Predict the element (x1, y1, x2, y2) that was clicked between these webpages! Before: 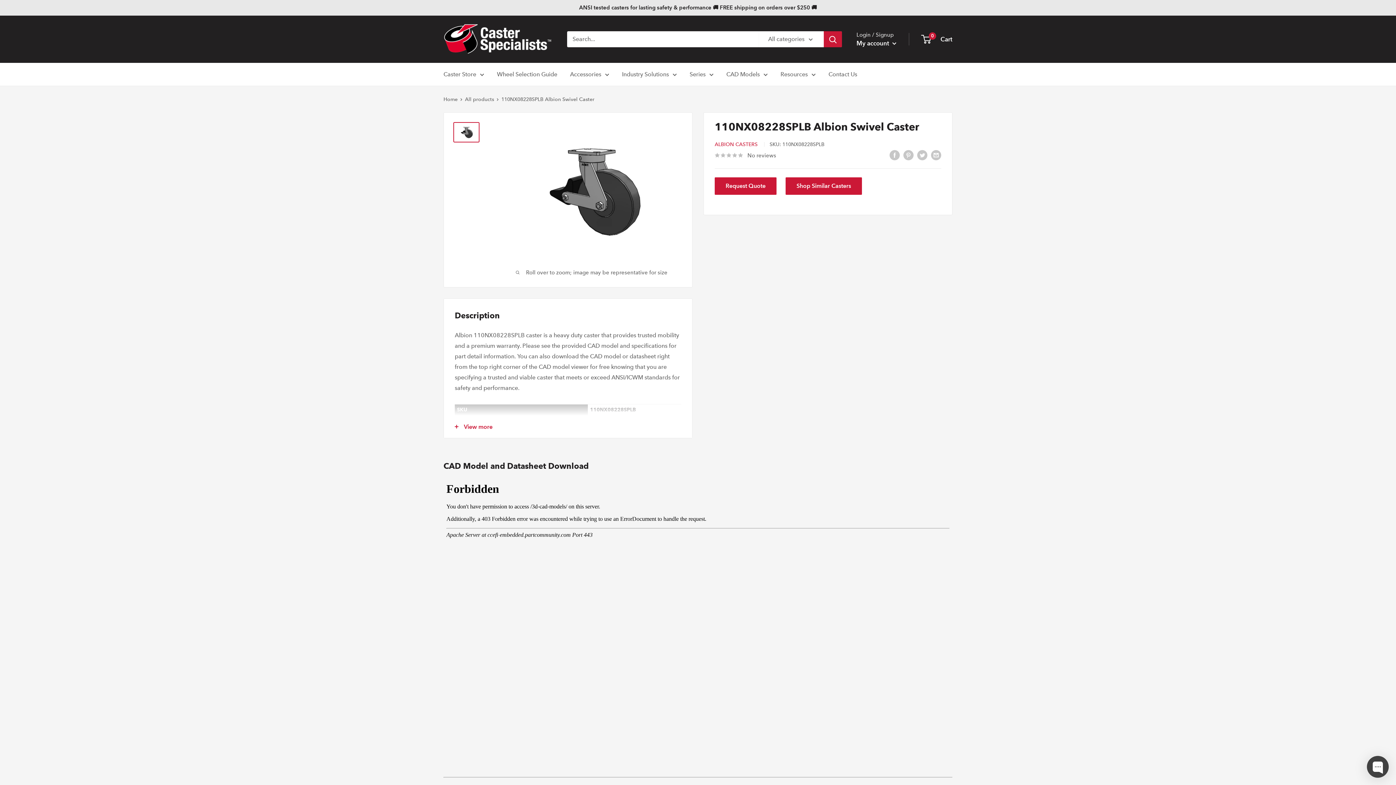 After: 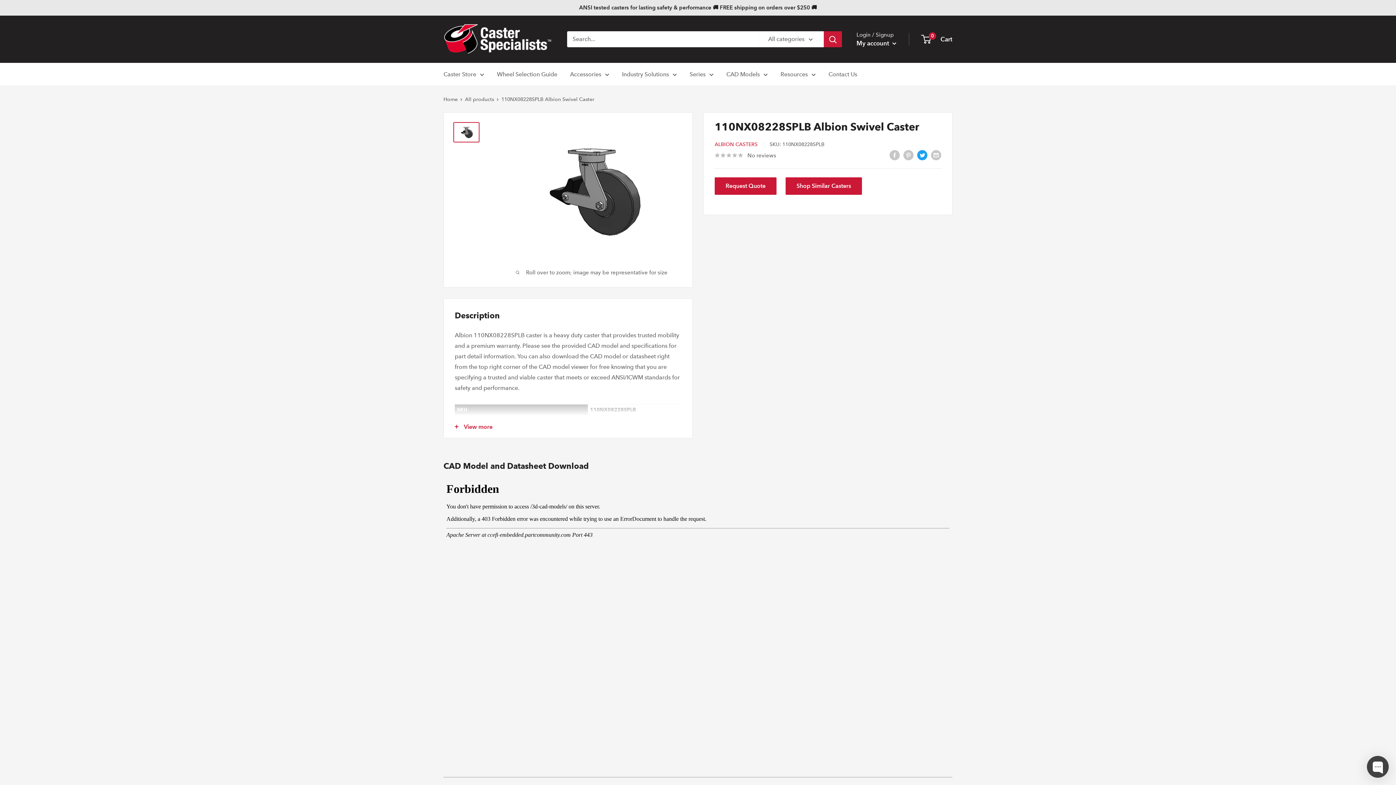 Action: bbox: (917, 149, 927, 160) label: Tweet on Twitter